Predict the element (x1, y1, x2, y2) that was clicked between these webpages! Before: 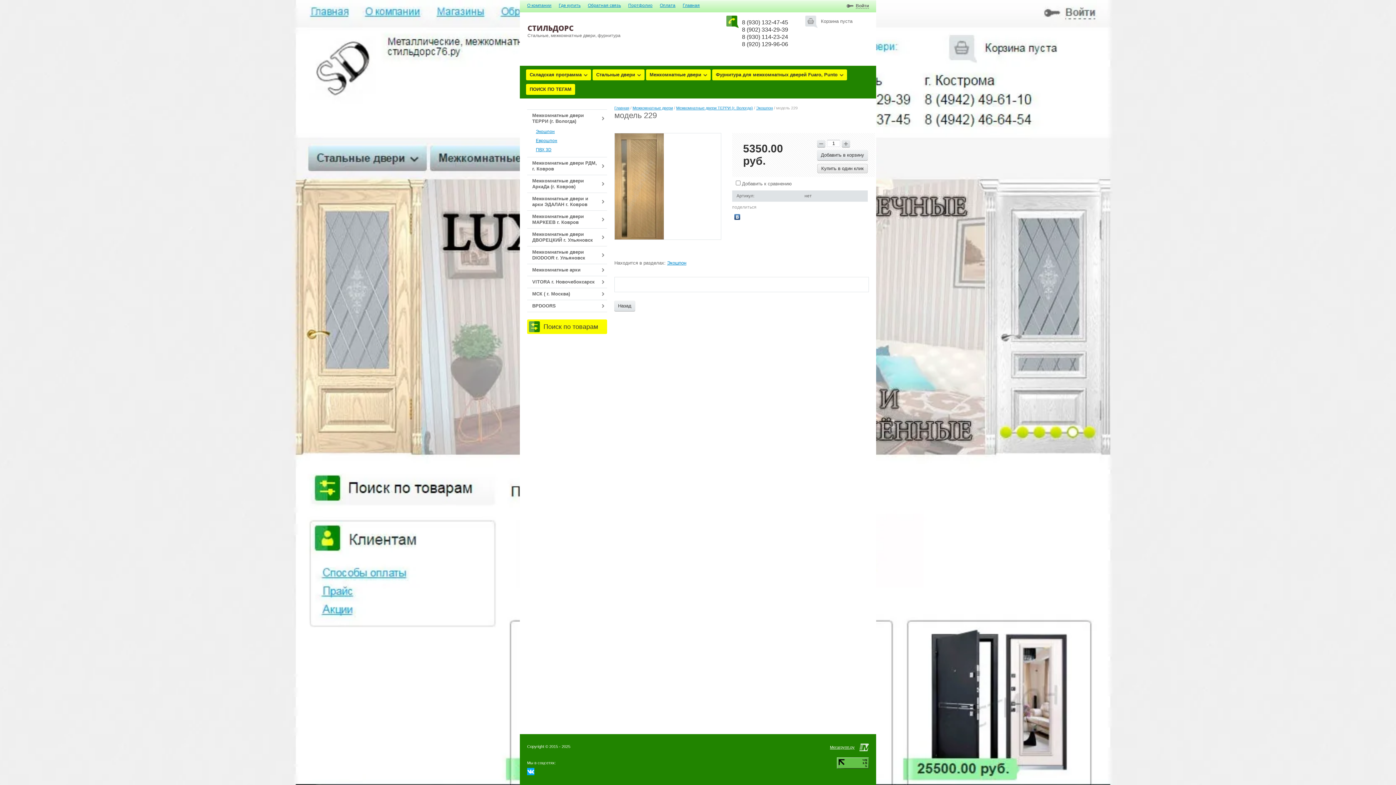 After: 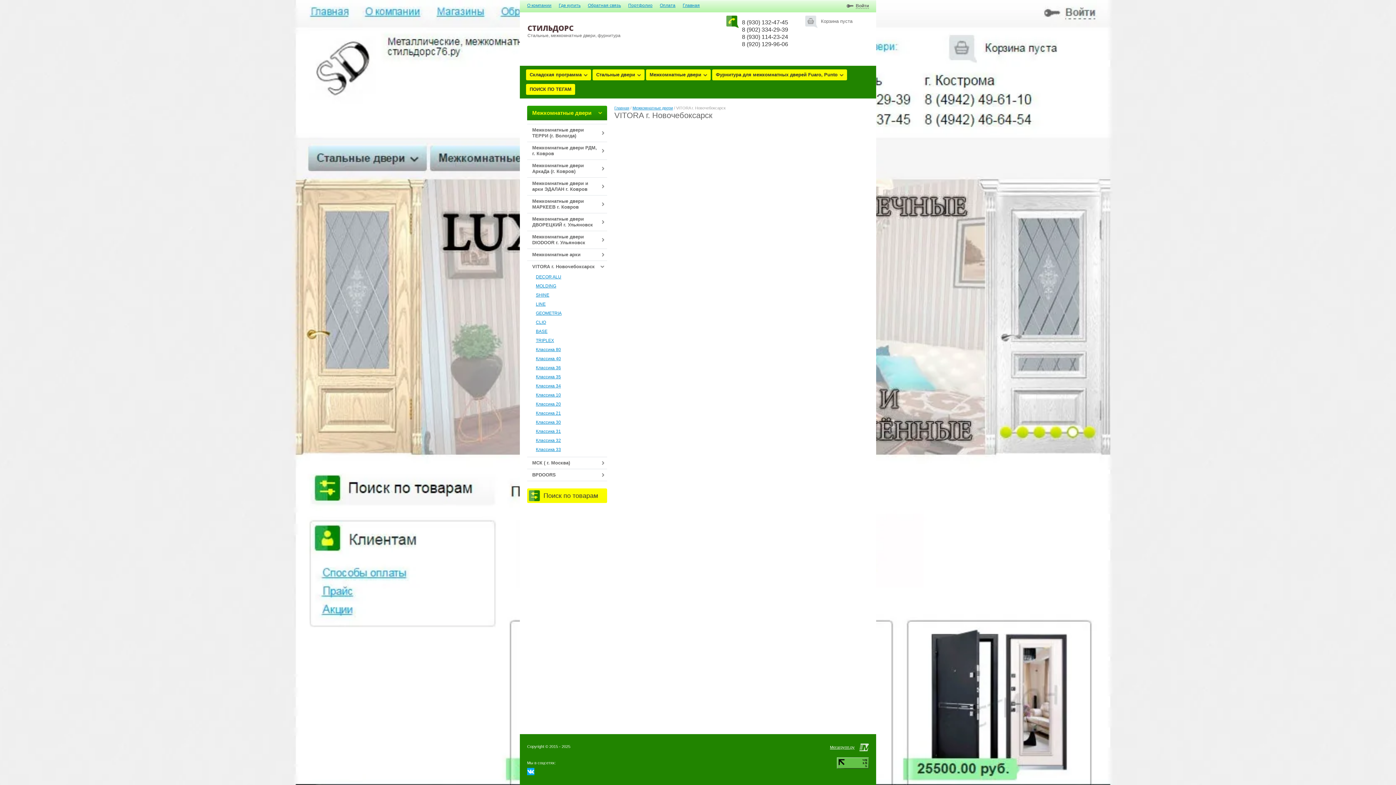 Action: label: VITORA г. Новочебоксарск bbox: (527, 276, 607, 288)